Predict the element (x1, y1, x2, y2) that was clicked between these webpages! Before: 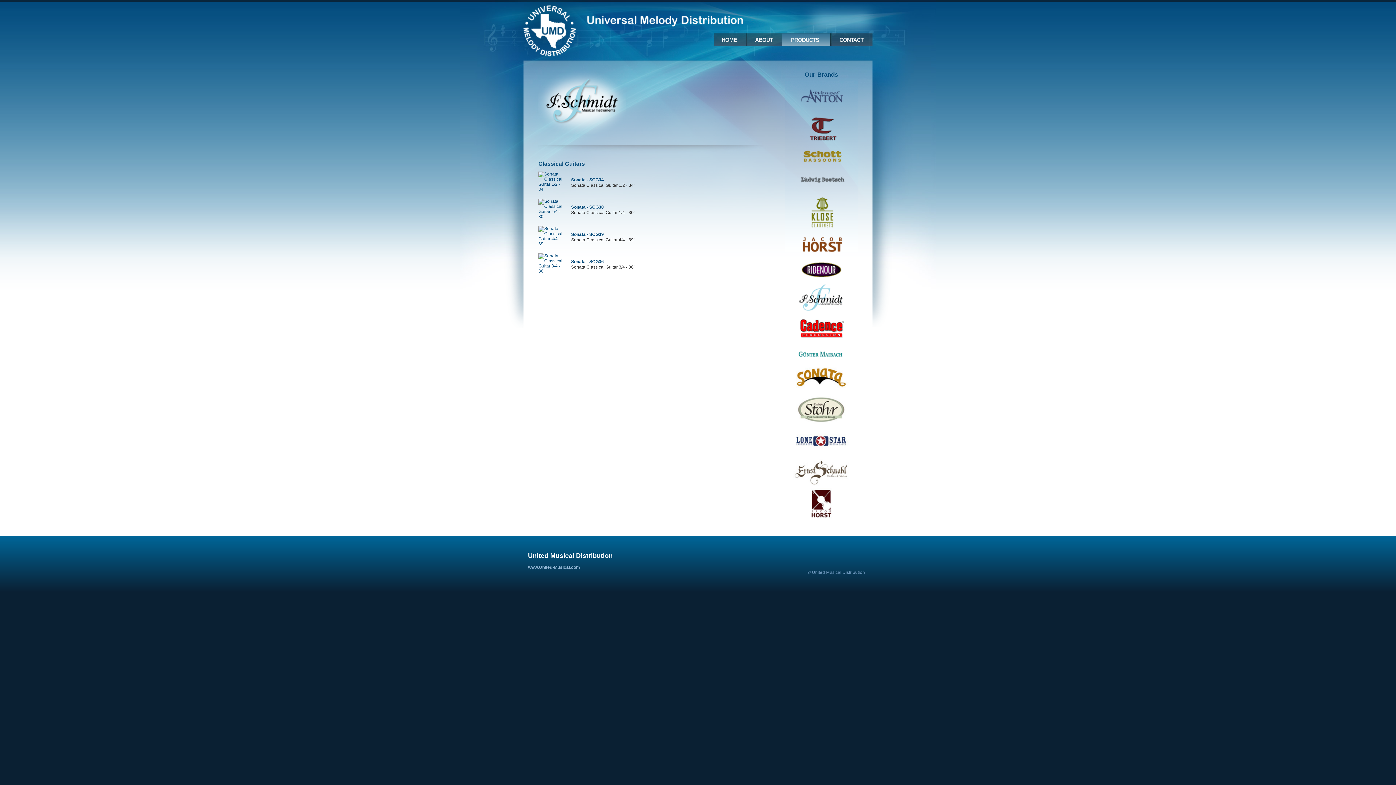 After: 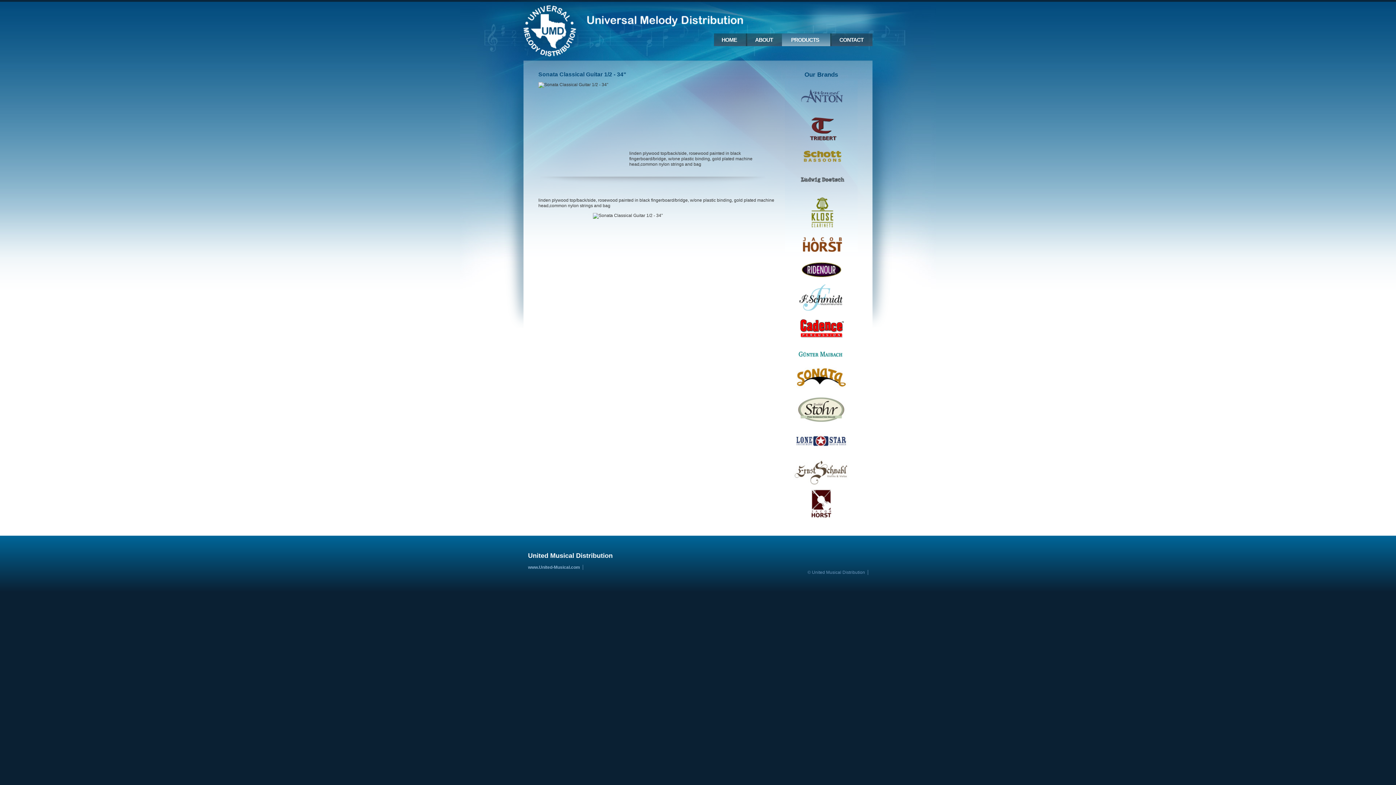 Action: bbox: (571, 177, 589, 182) label: Sonata - 